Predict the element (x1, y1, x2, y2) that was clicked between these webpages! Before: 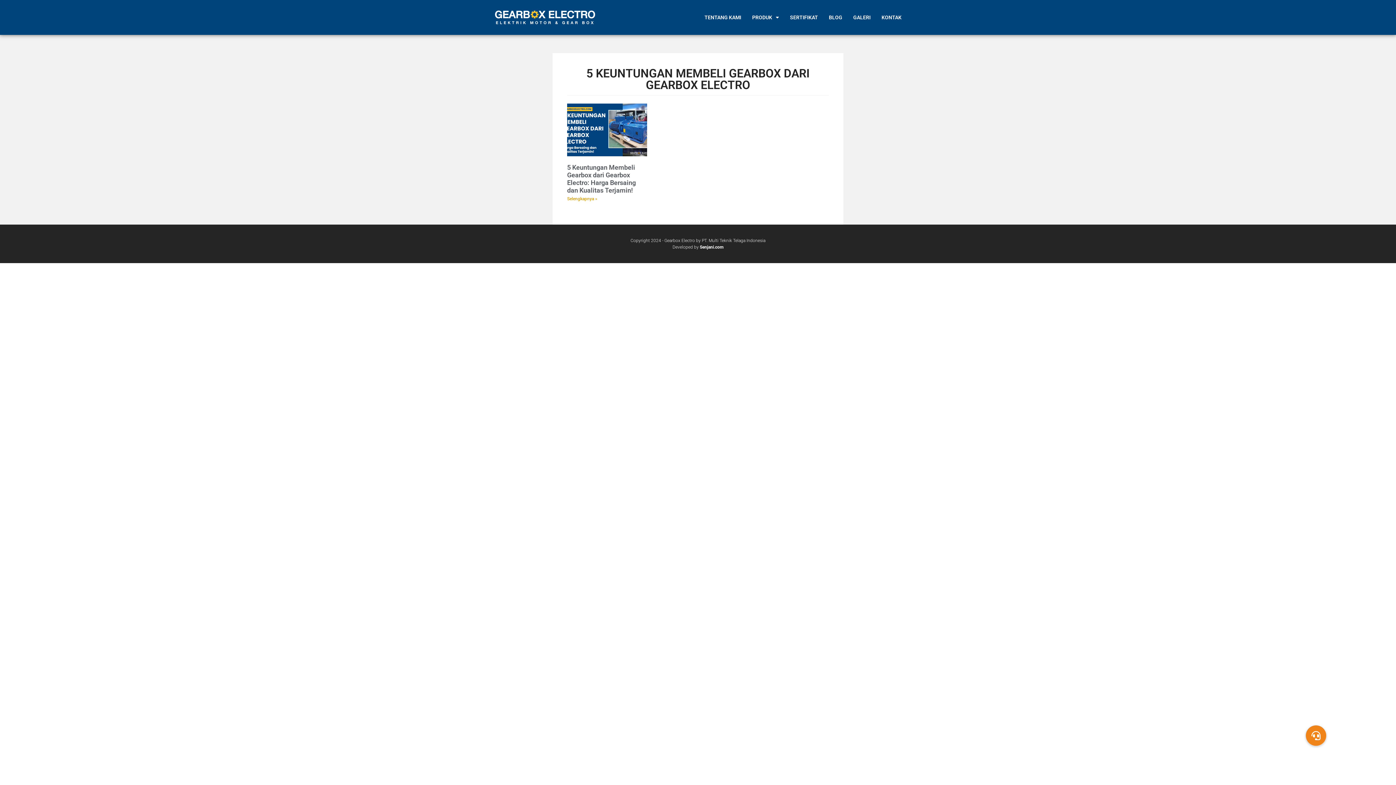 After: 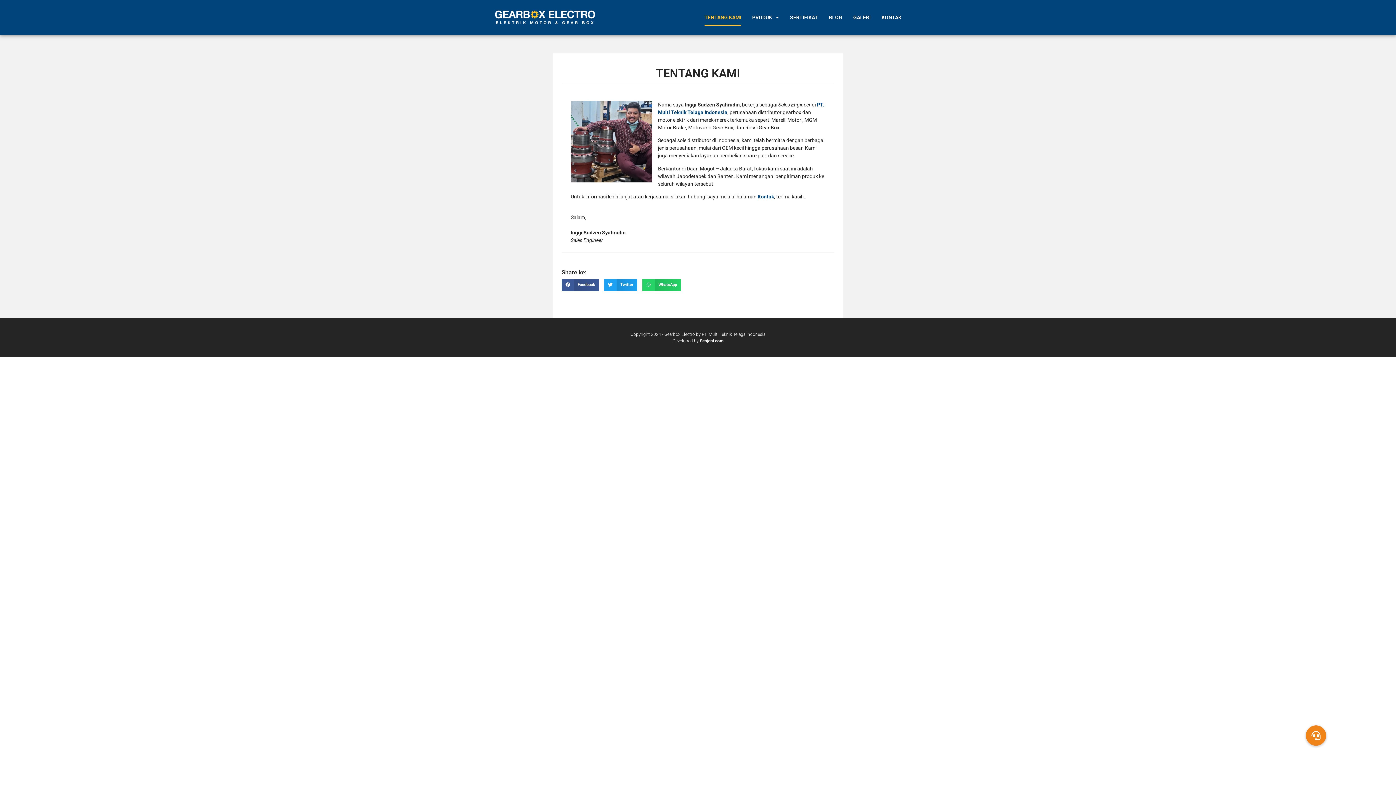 Action: bbox: (704, 9, 741, 25) label: TENTANG KAMI